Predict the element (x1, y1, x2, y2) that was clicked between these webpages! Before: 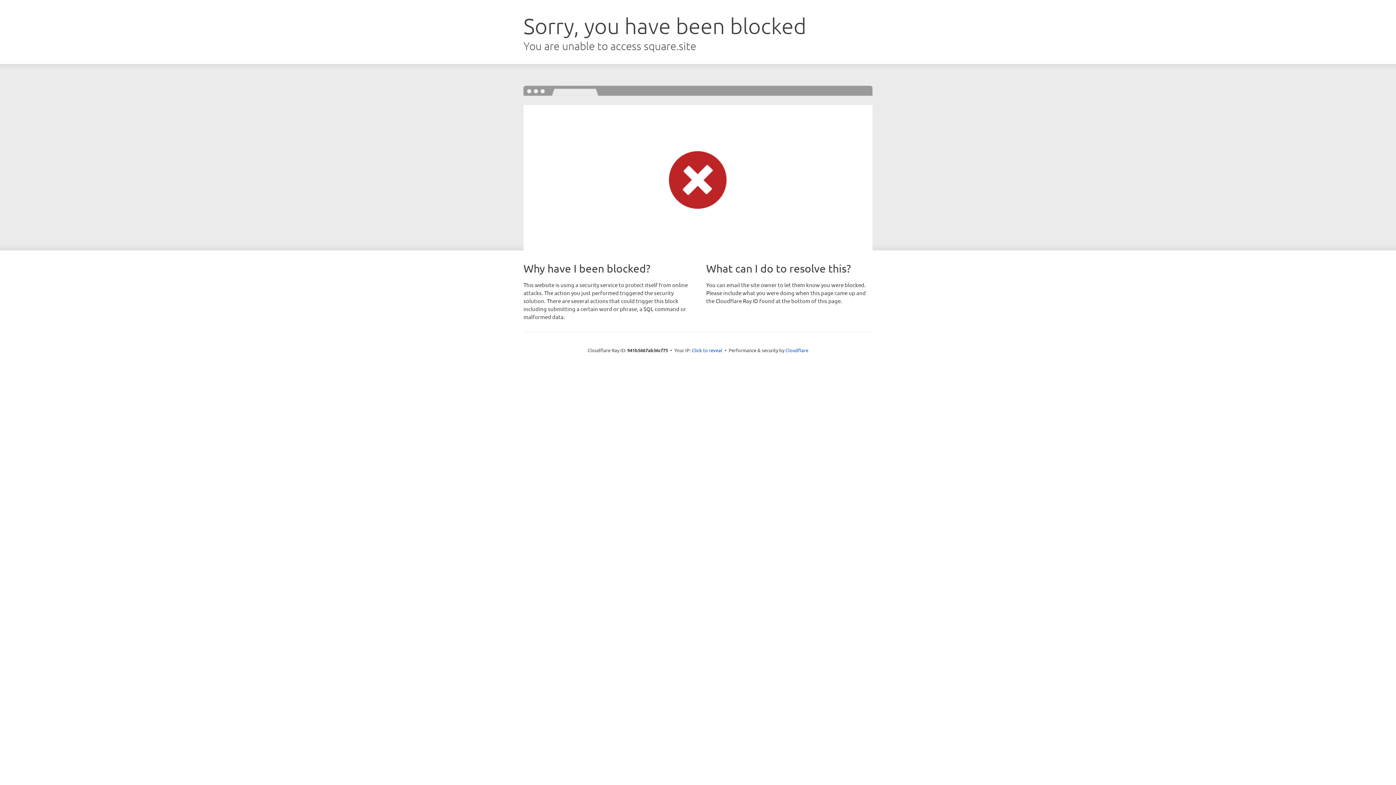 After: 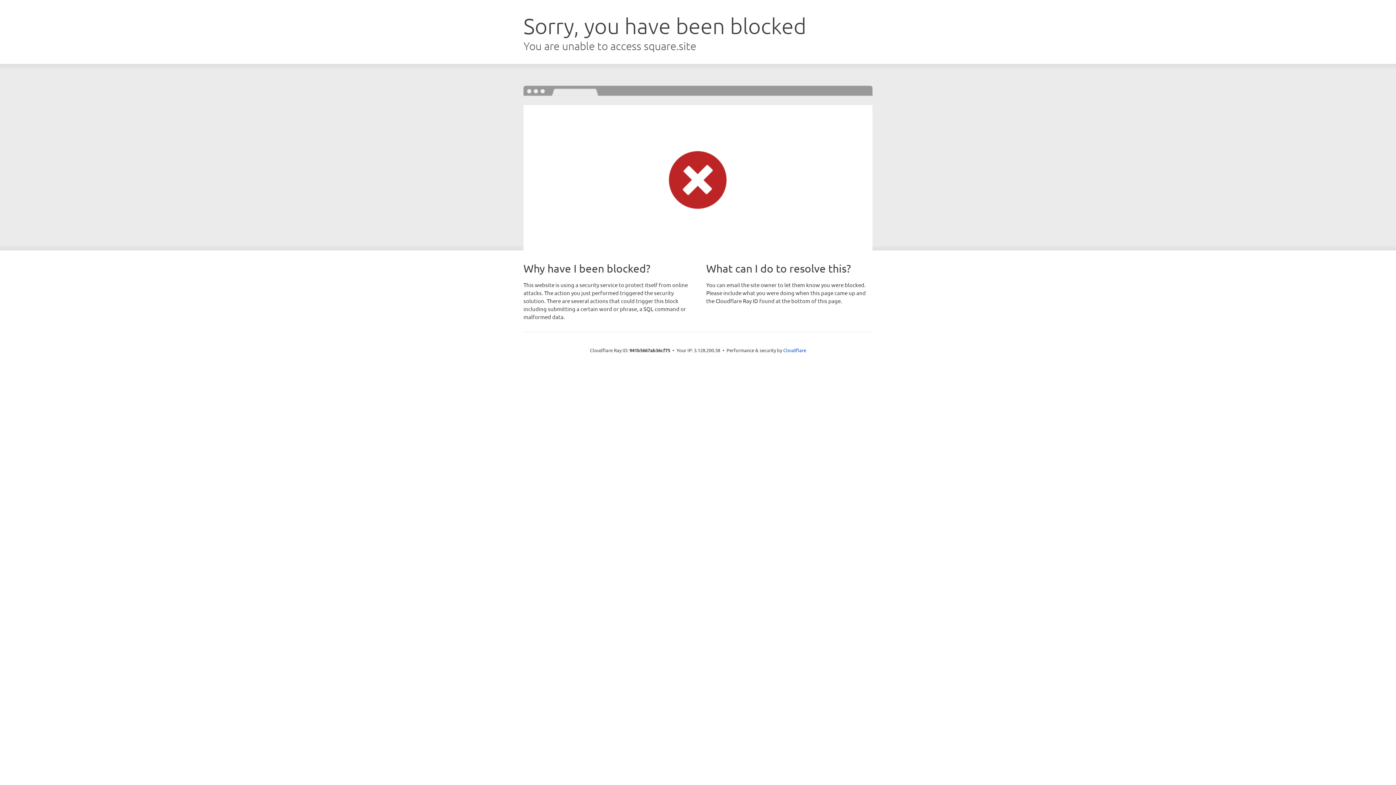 Action: label: Click to reveal bbox: (692, 346, 722, 353)